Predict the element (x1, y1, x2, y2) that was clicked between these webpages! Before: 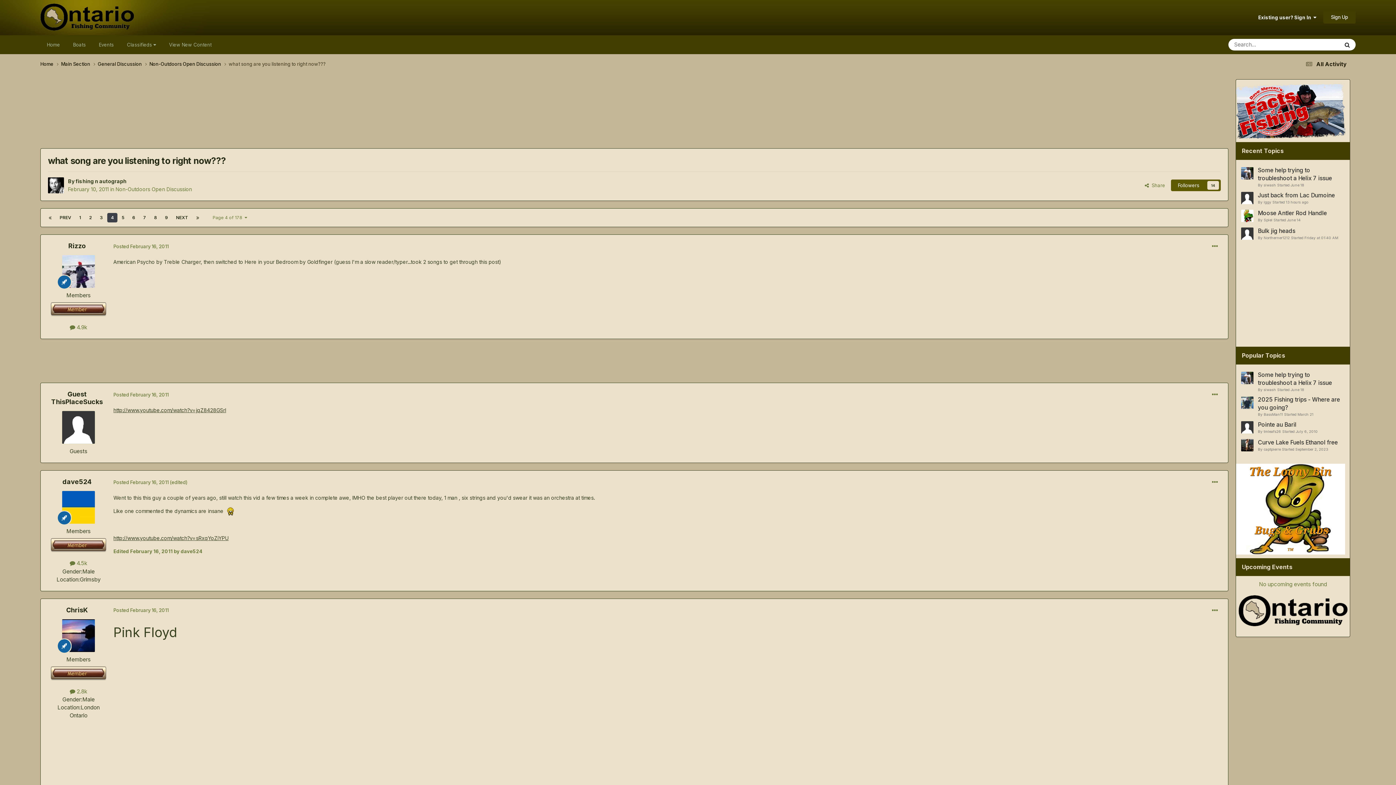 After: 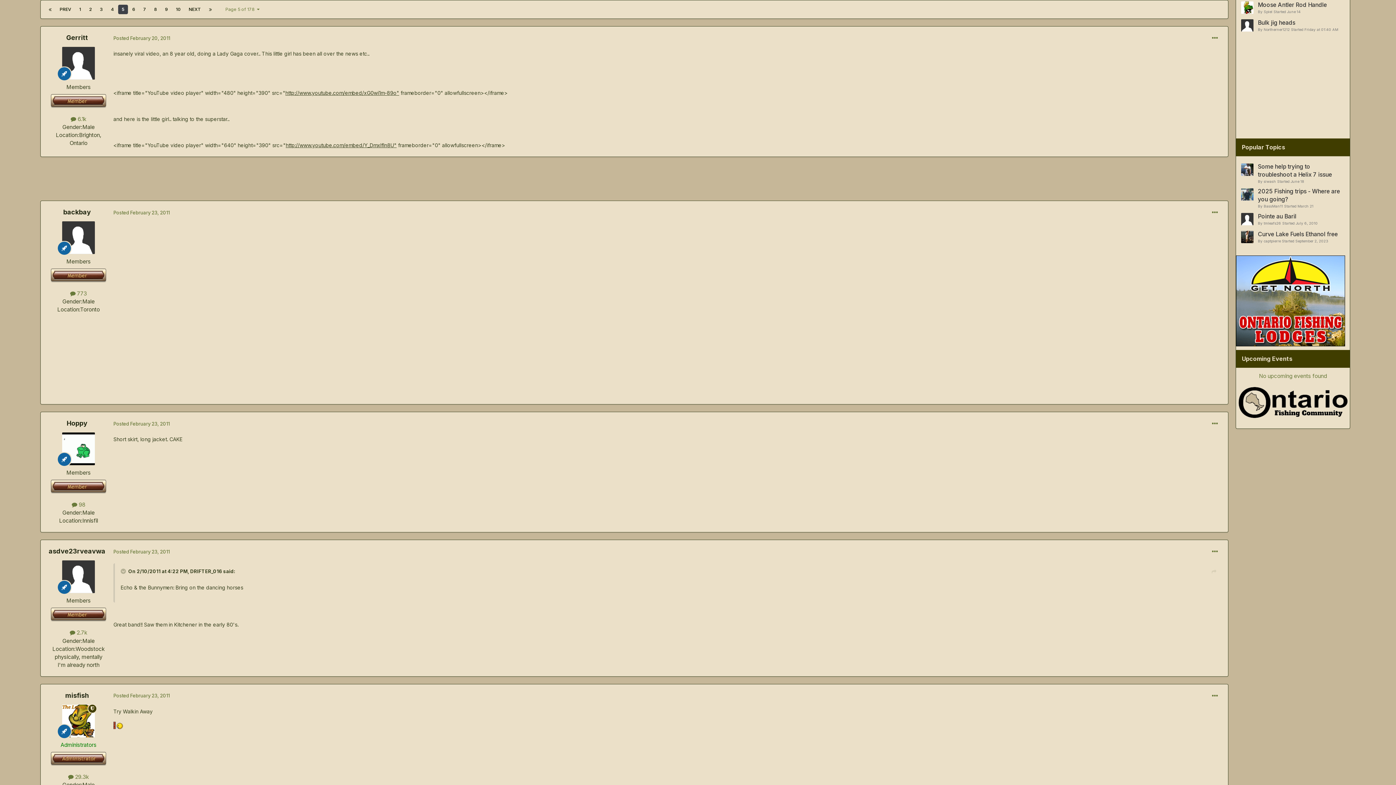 Action: bbox: (118, 213, 128, 222) label: 5